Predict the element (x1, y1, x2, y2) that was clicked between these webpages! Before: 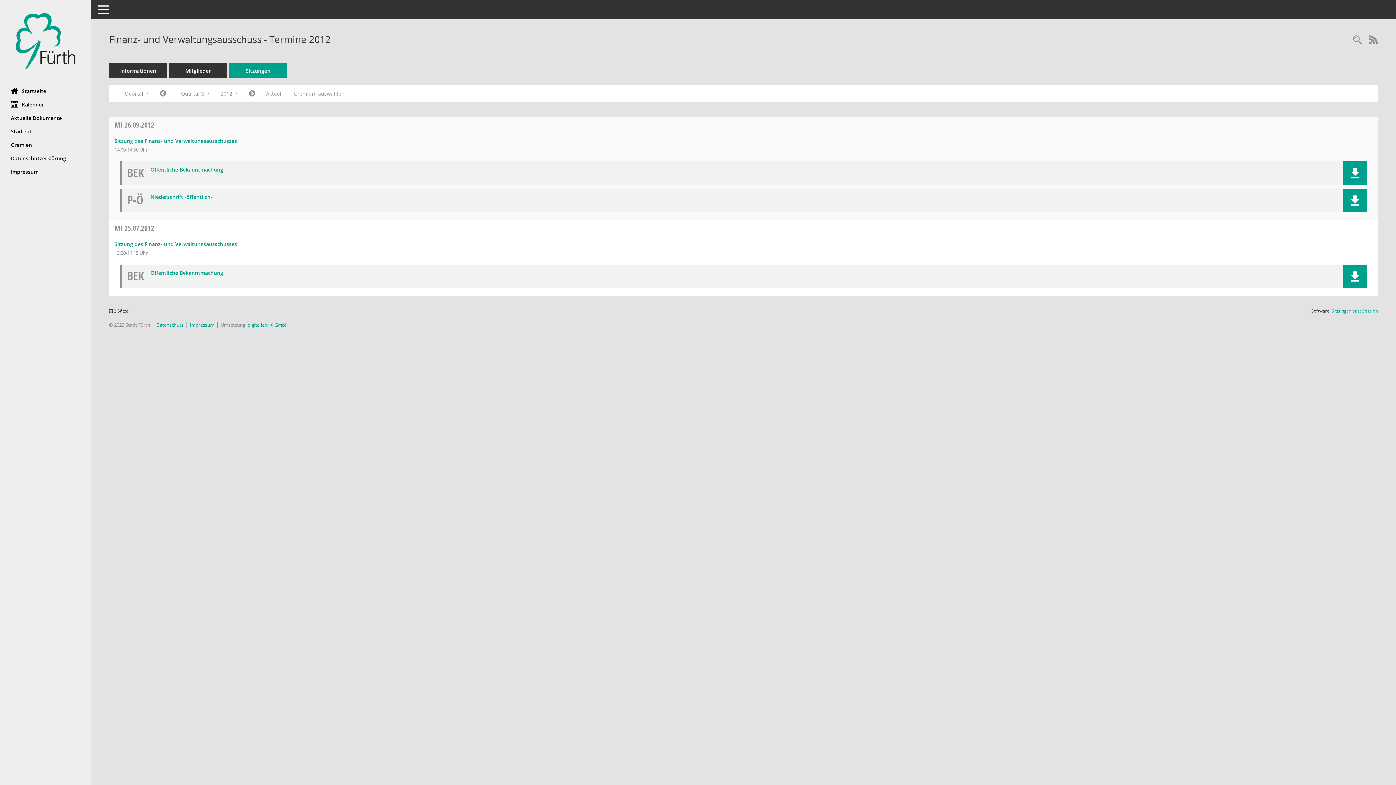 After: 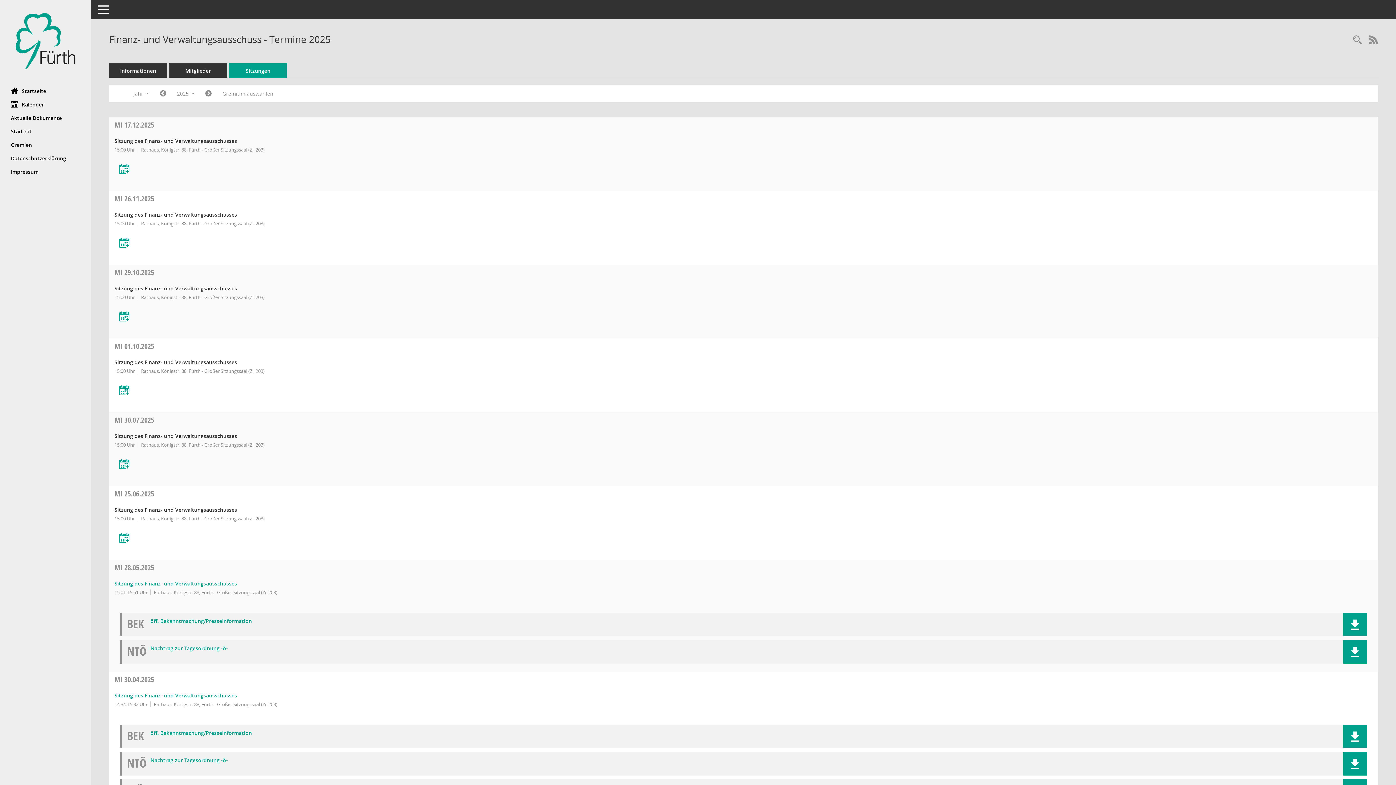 Action: bbox: (229, 63, 287, 78) label: Sitzungen